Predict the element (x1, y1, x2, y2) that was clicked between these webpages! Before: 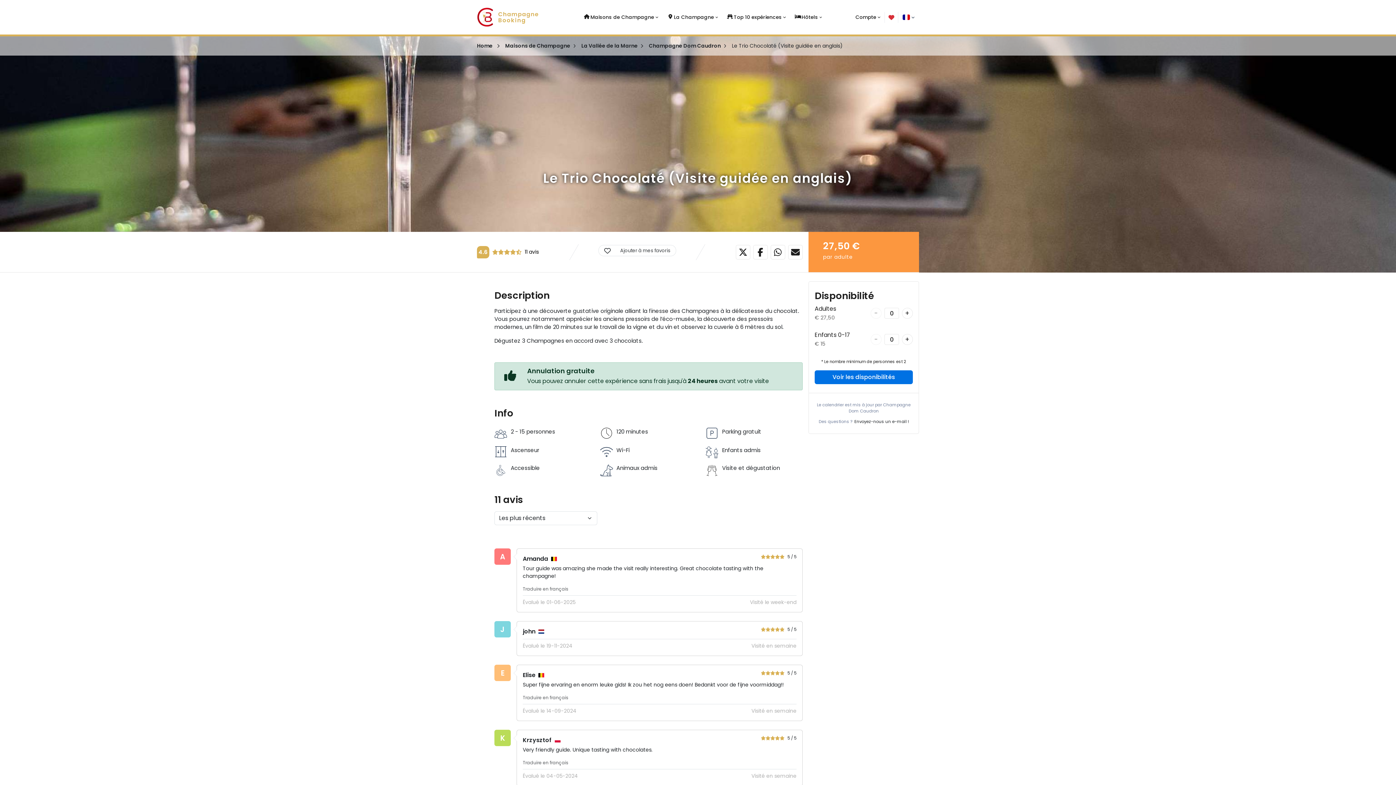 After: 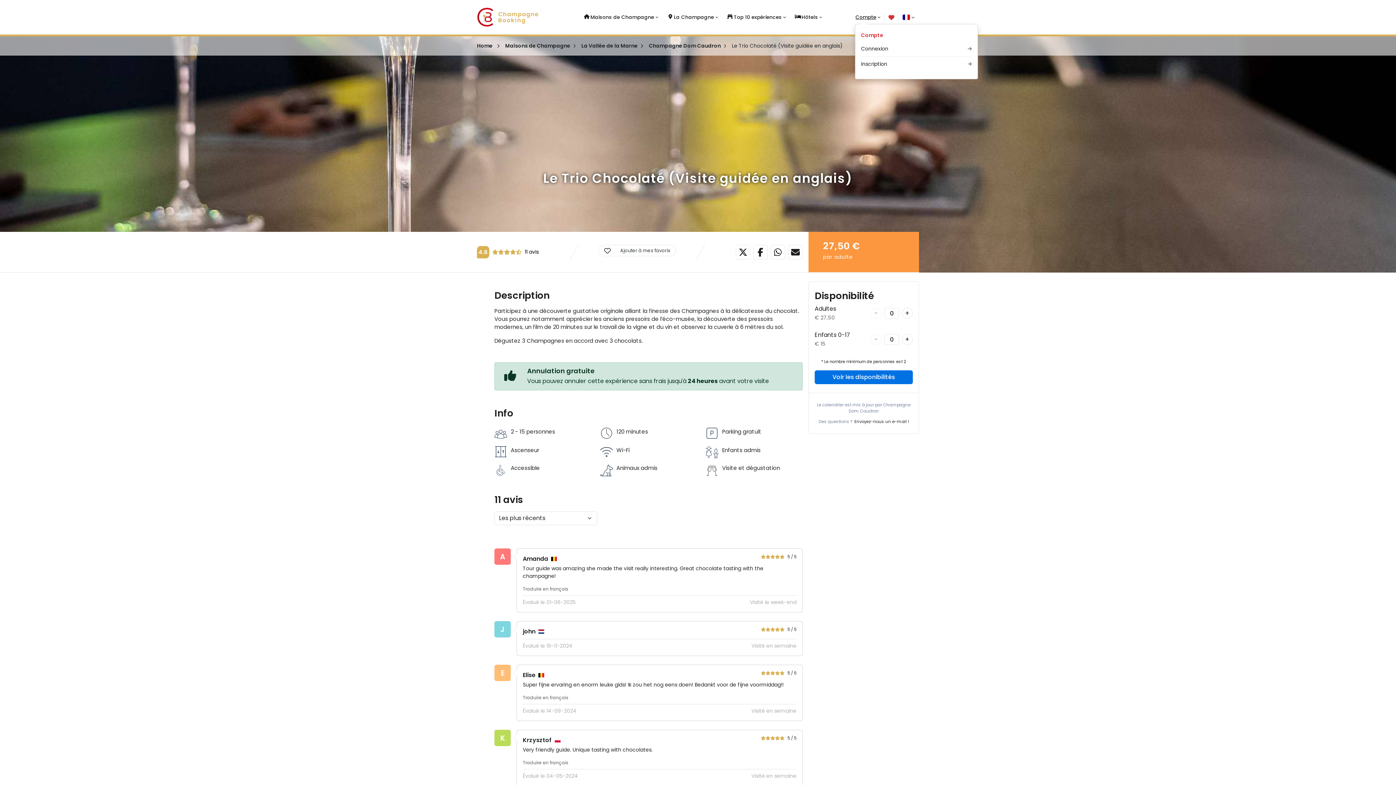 Action: label: Compte bbox: (855, 10, 881, 23)